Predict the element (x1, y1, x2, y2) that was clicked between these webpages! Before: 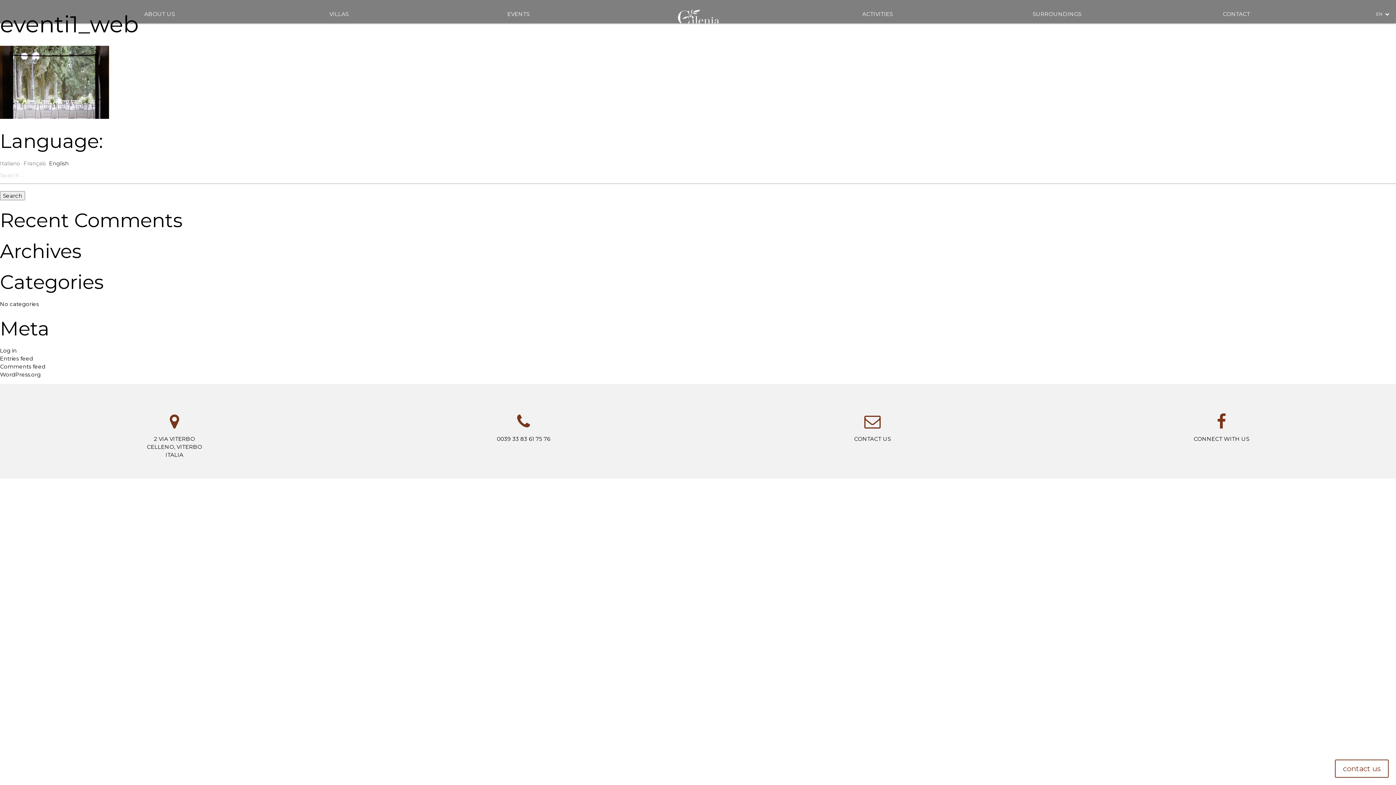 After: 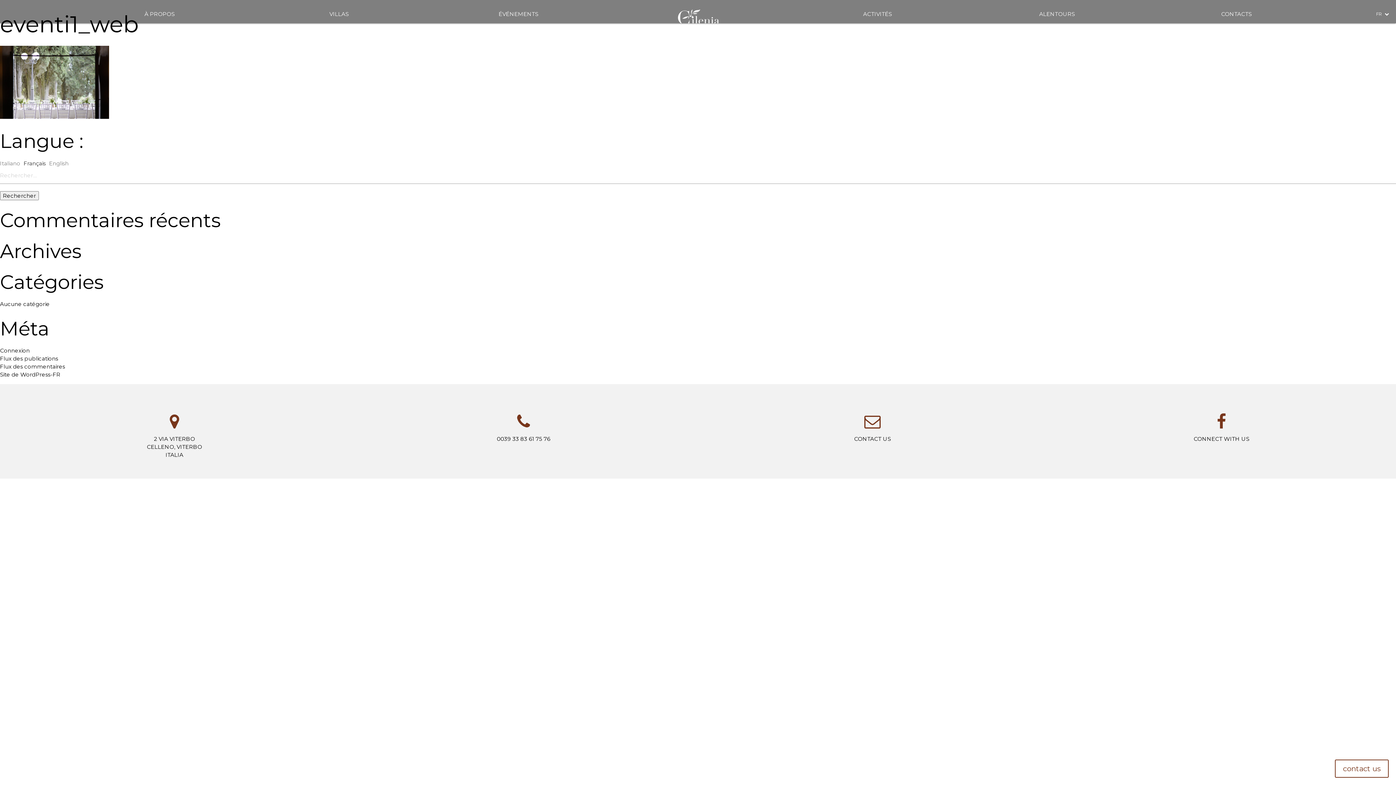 Action: label: FR bbox: (1376, 69, 1396, 84)